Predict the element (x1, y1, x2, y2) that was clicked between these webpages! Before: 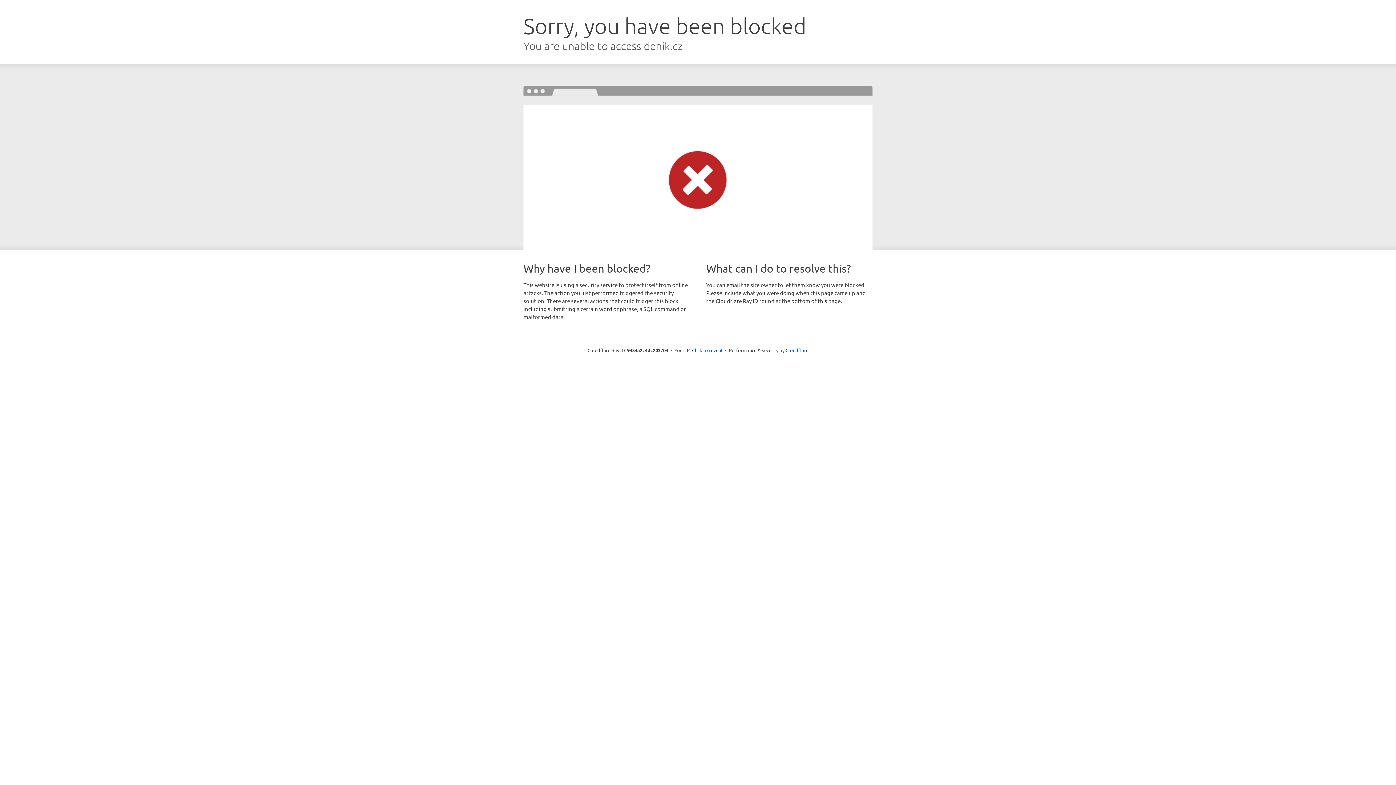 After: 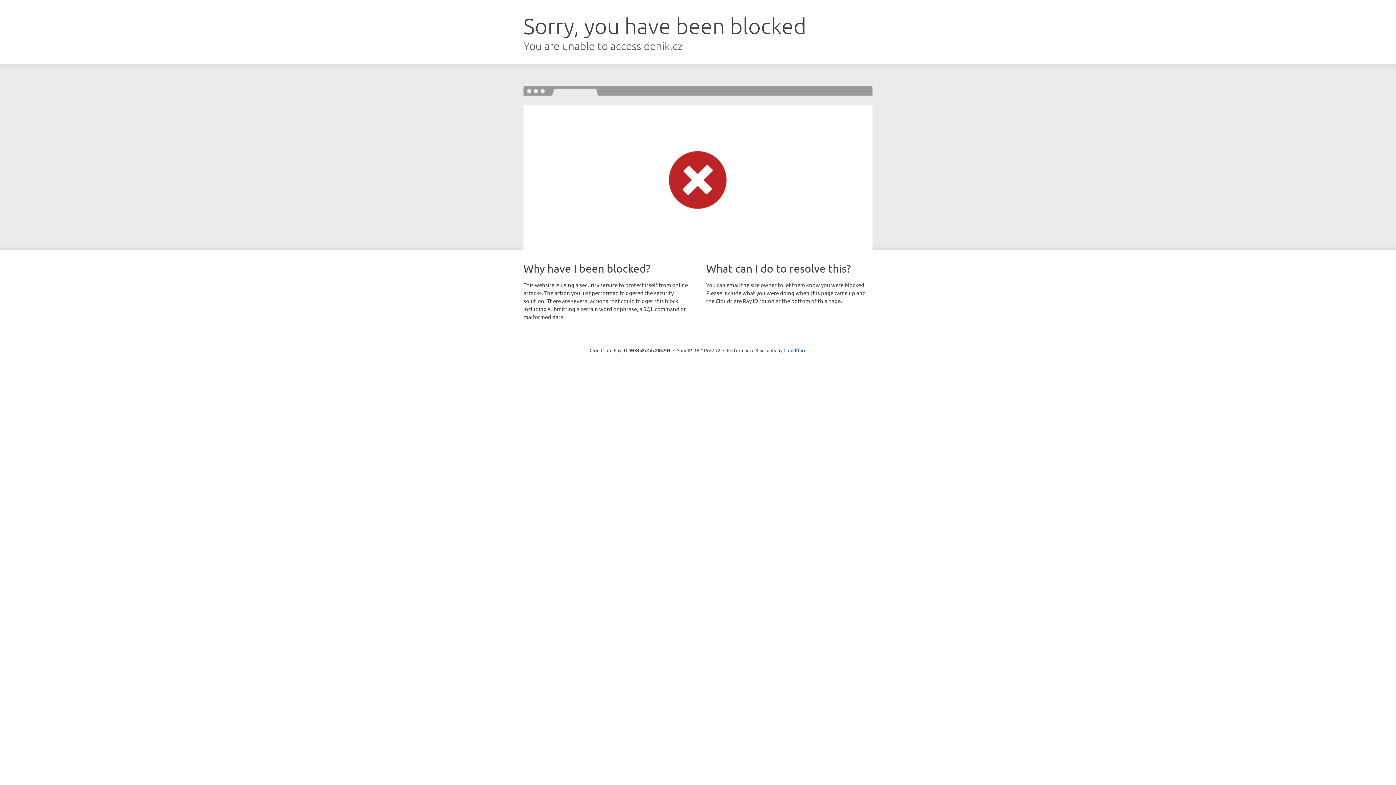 Action: label: Click to reveal bbox: (692, 346, 722, 353)